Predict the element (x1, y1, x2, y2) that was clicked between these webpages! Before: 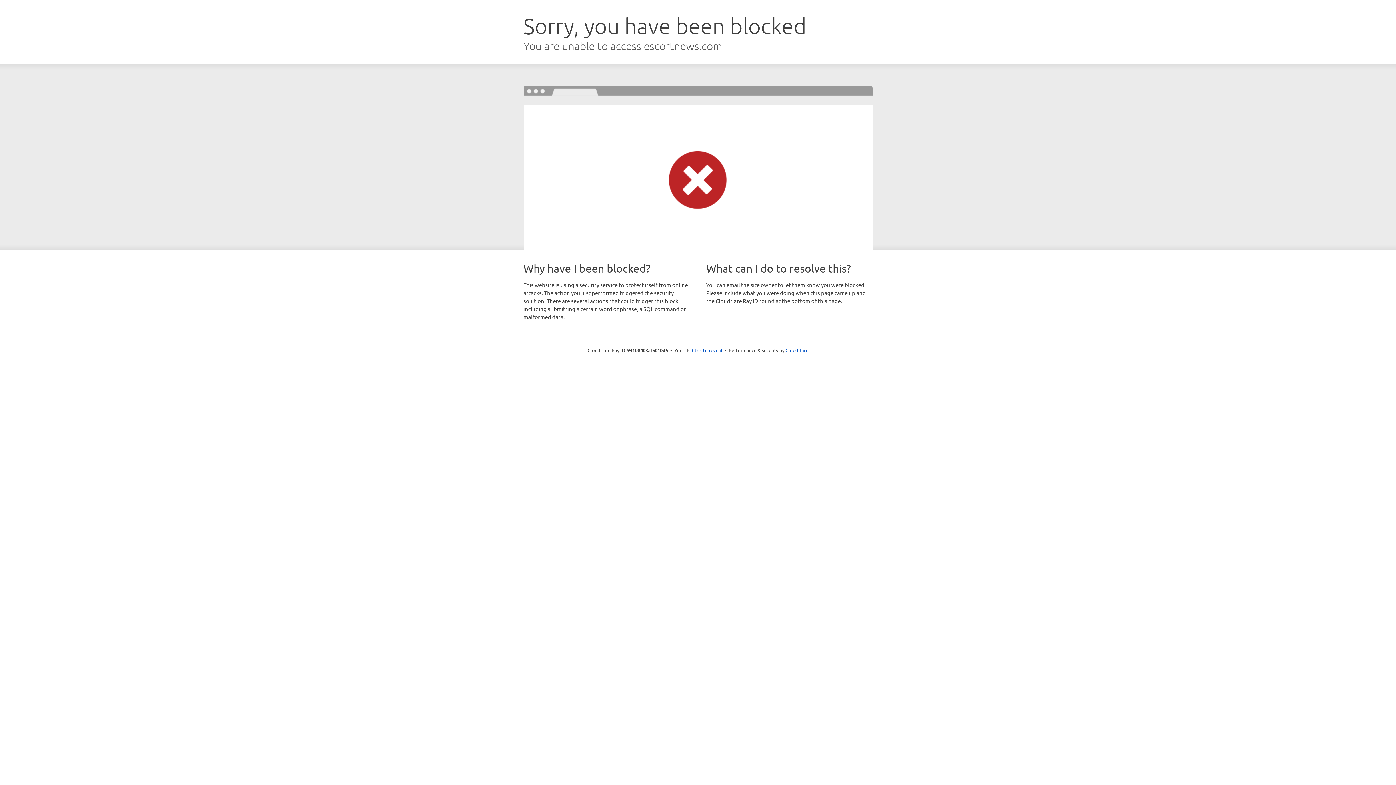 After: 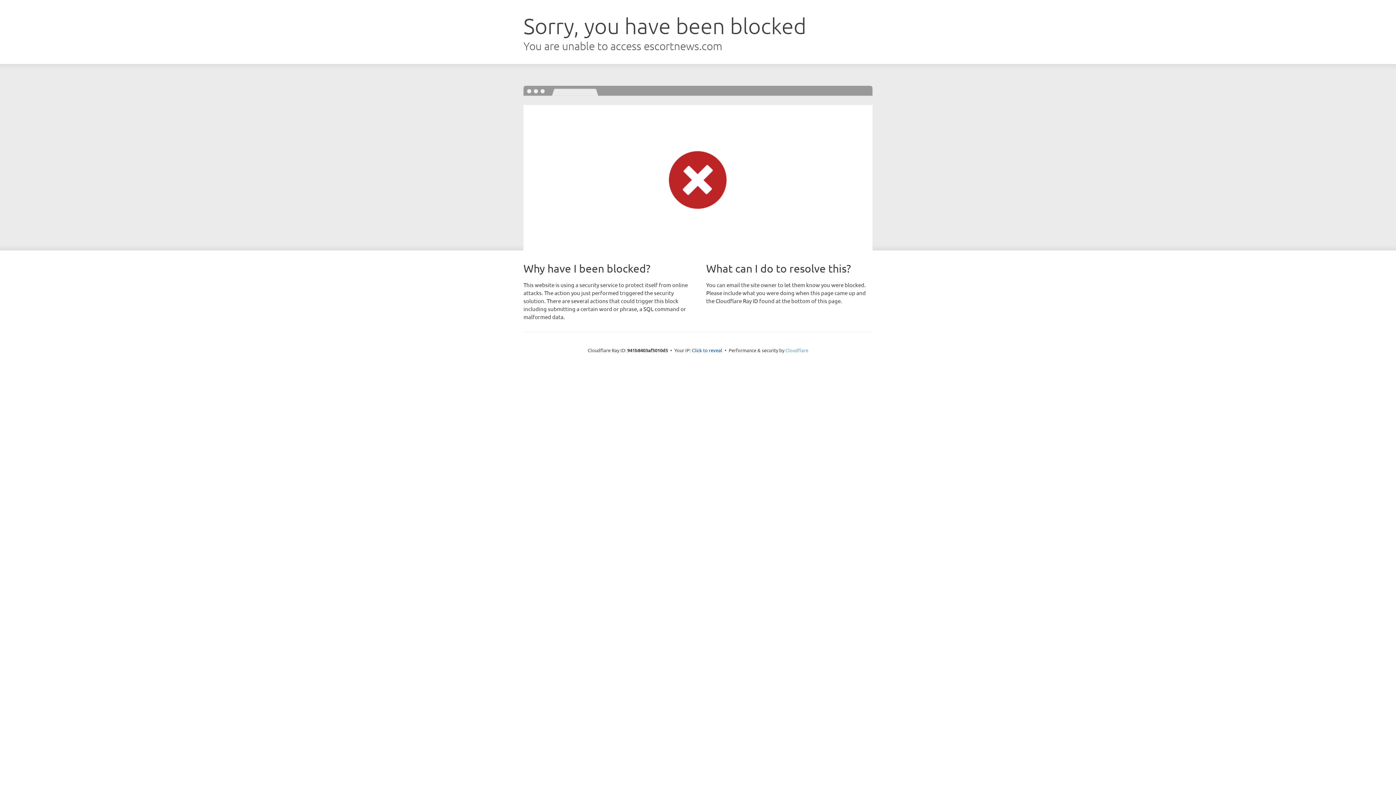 Action: label: Cloudflare bbox: (785, 347, 808, 353)